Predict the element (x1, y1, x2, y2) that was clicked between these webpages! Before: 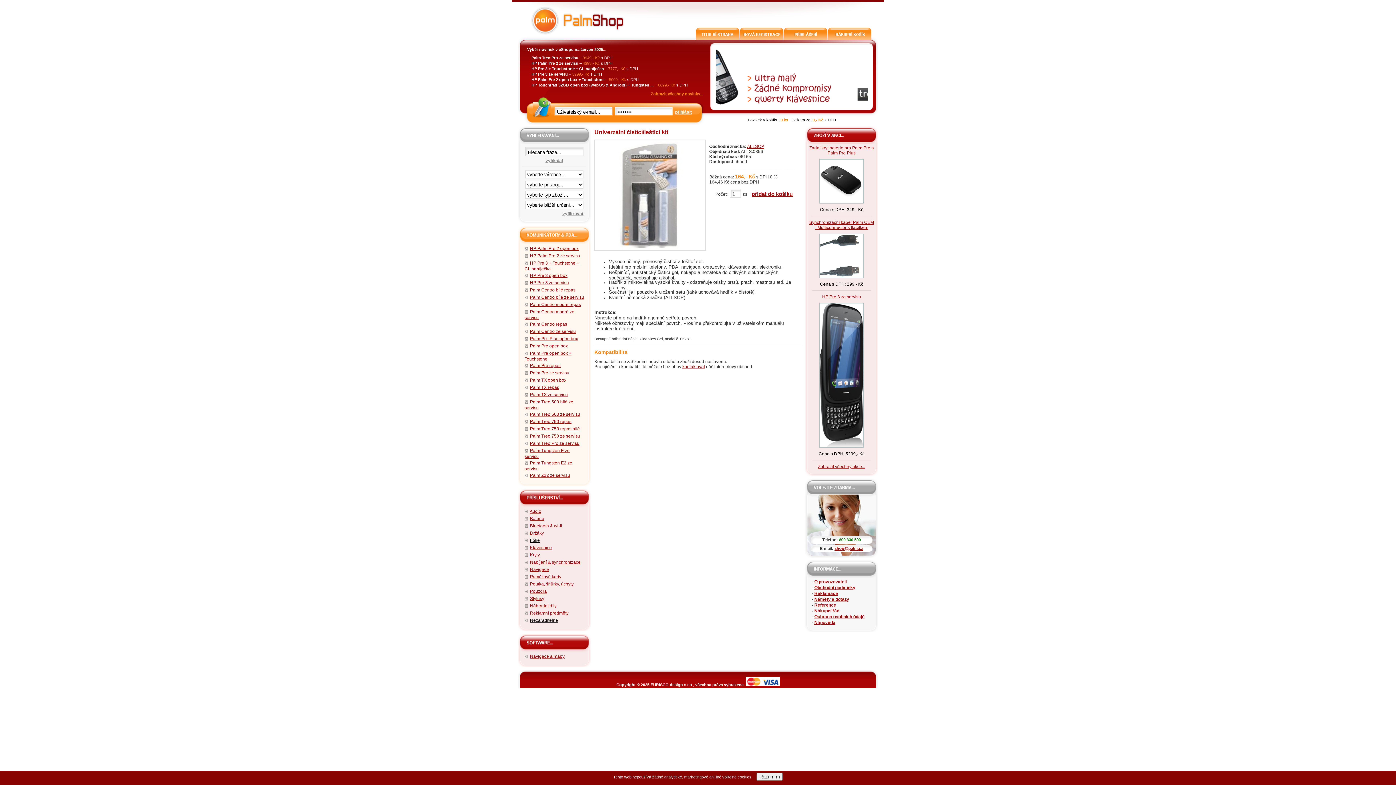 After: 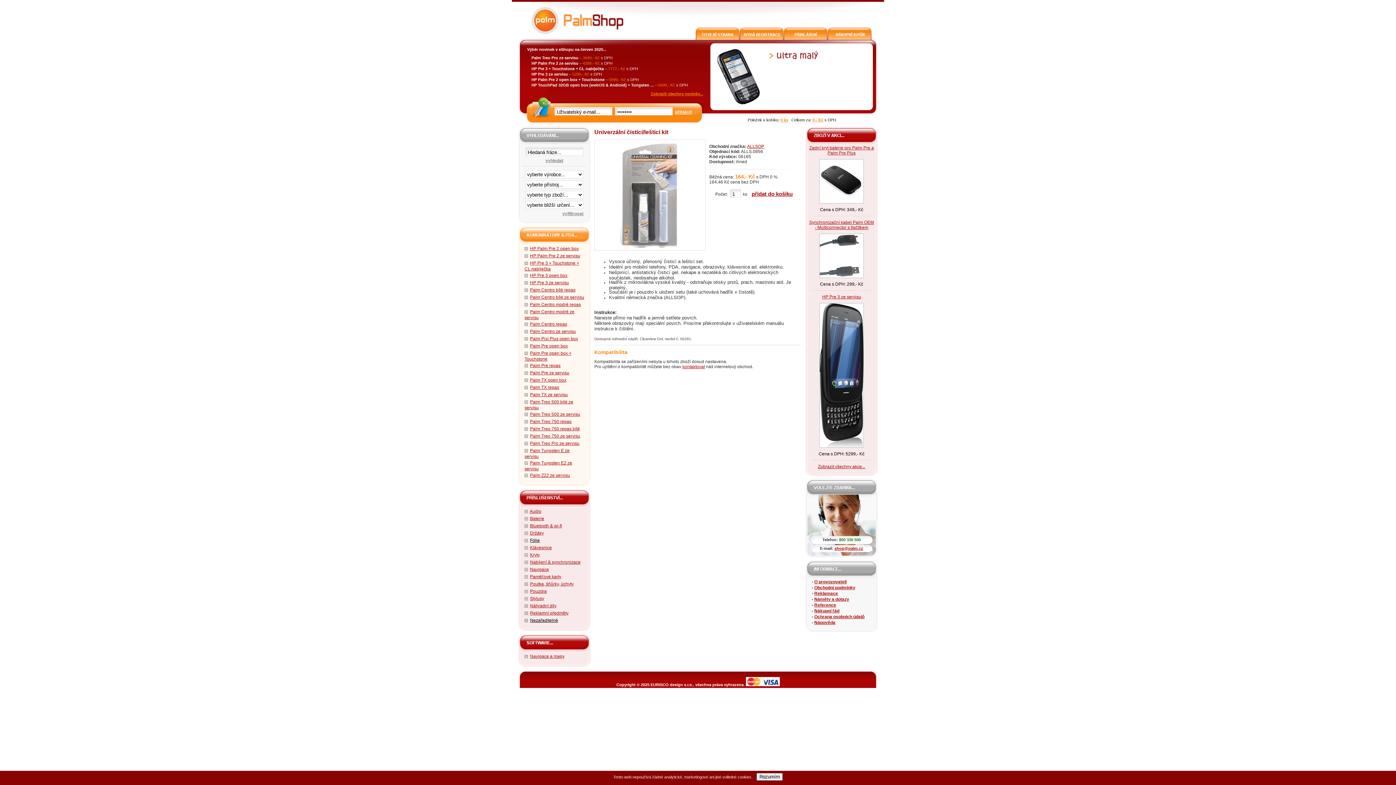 Action: bbox: (594, 246, 705, 251)